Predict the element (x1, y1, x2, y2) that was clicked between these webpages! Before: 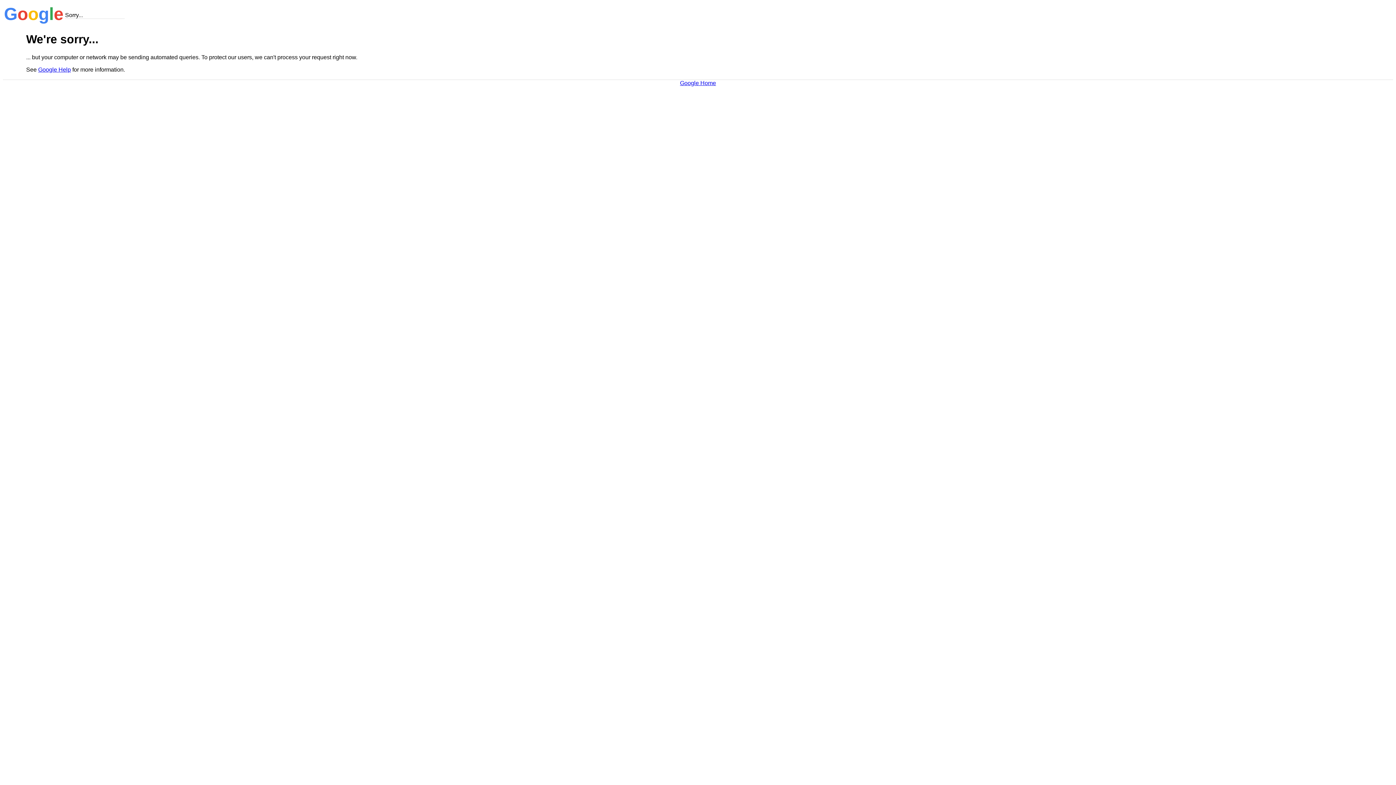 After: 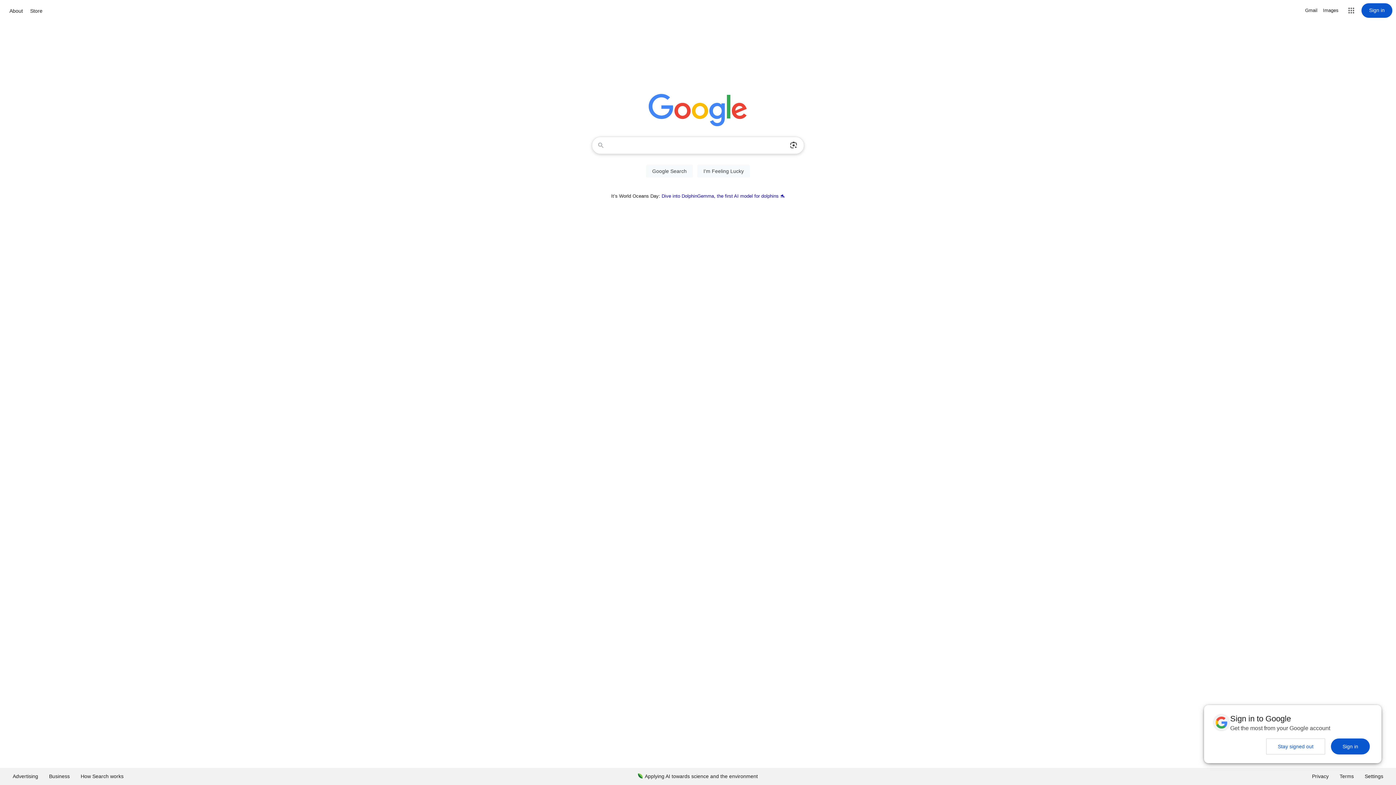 Action: bbox: (680, 79, 716, 86) label: Google Home